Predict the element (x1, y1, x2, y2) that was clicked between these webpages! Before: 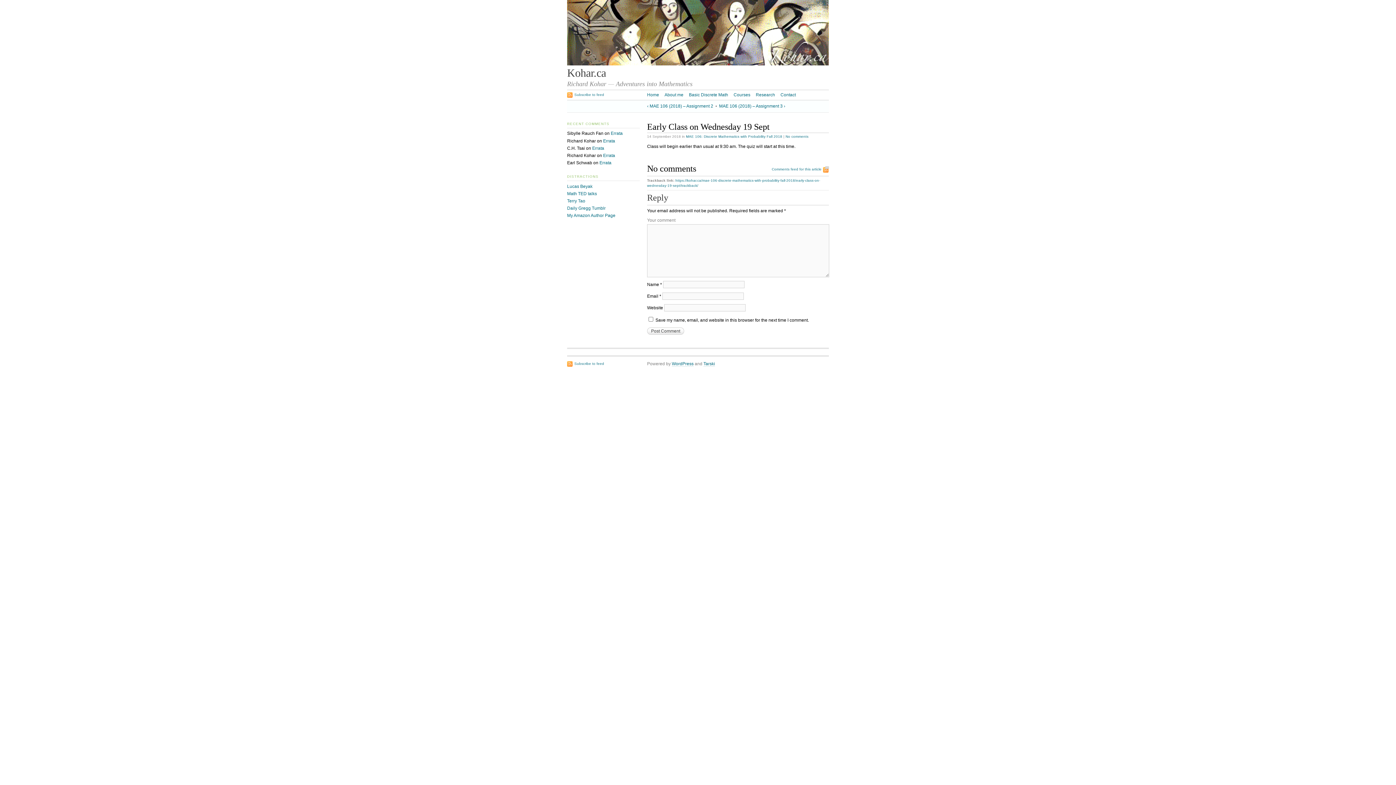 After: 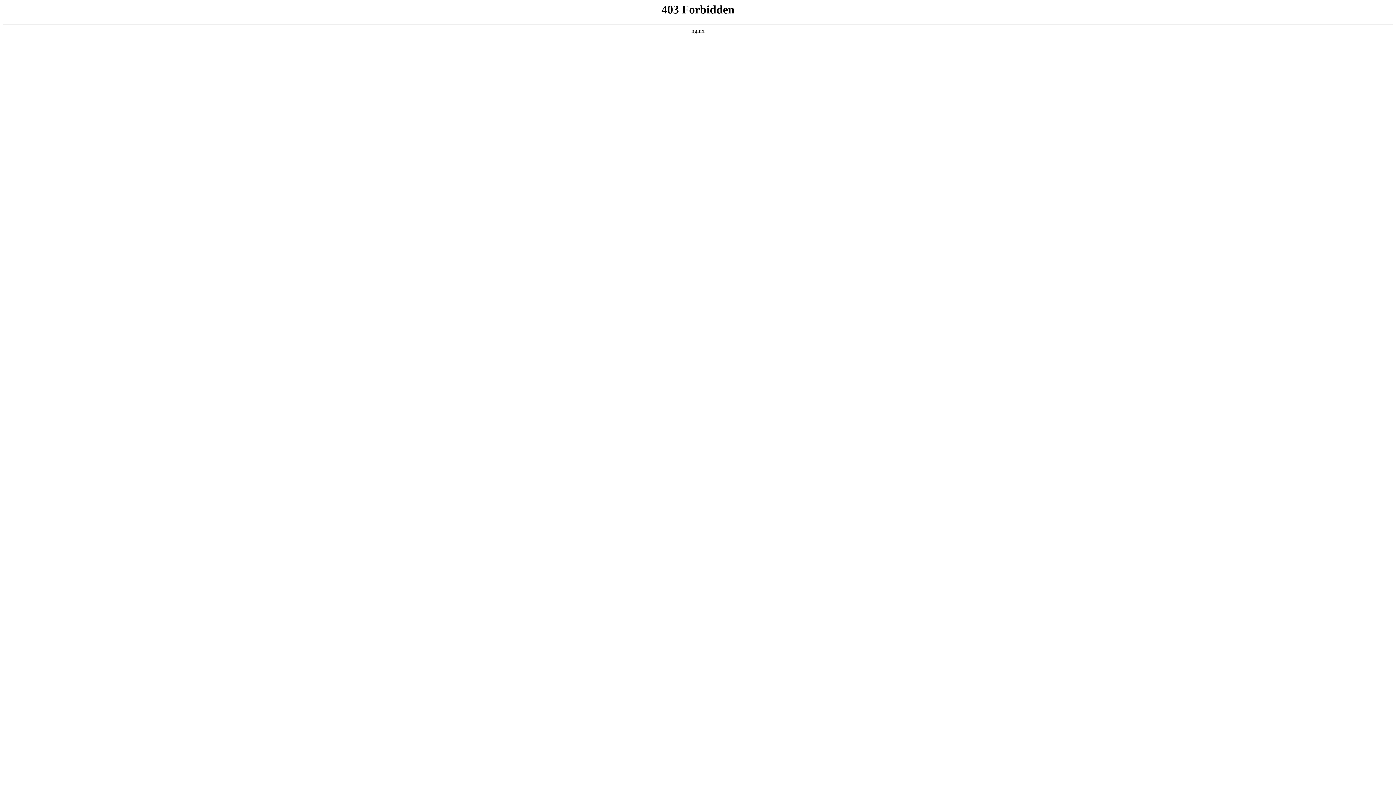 Action: label: WordPress bbox: (672, 361, 693, 367)